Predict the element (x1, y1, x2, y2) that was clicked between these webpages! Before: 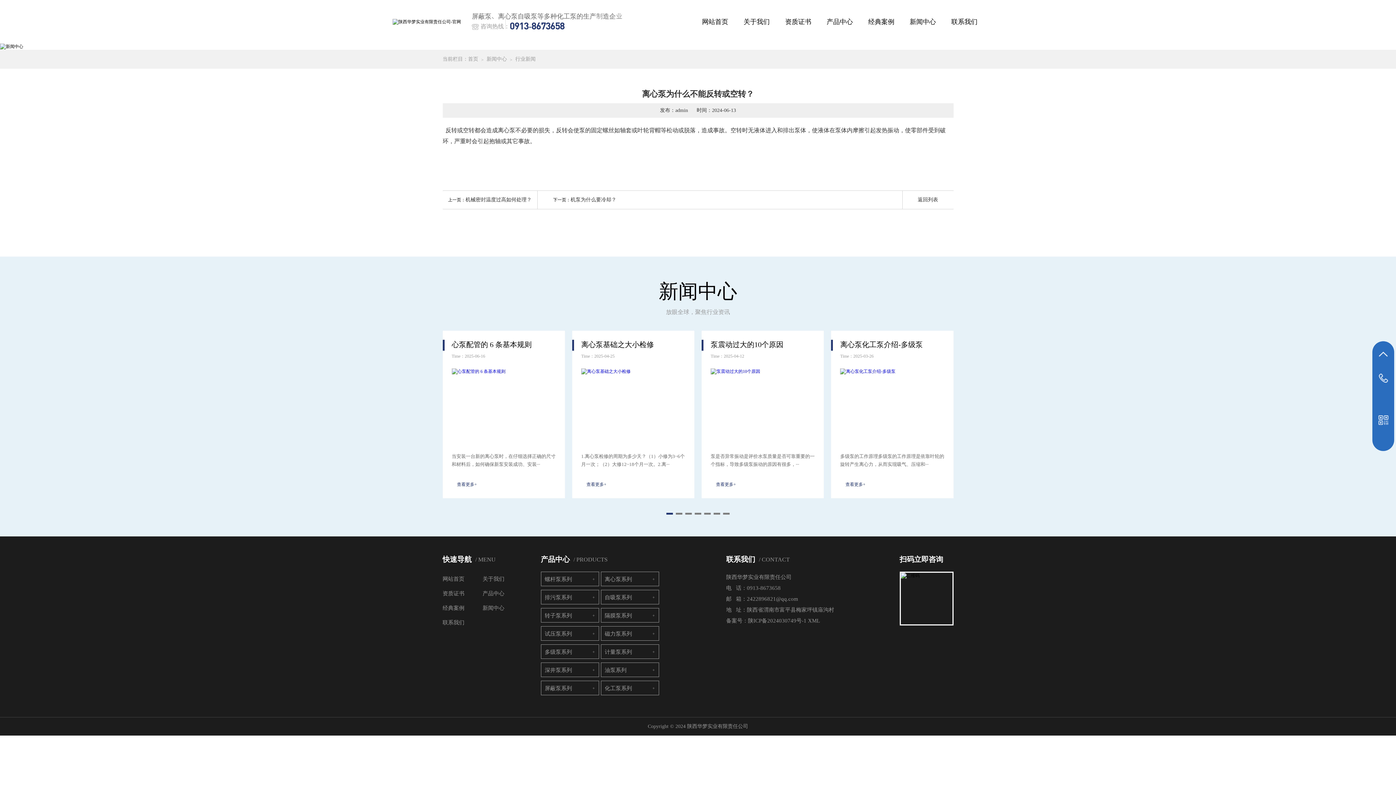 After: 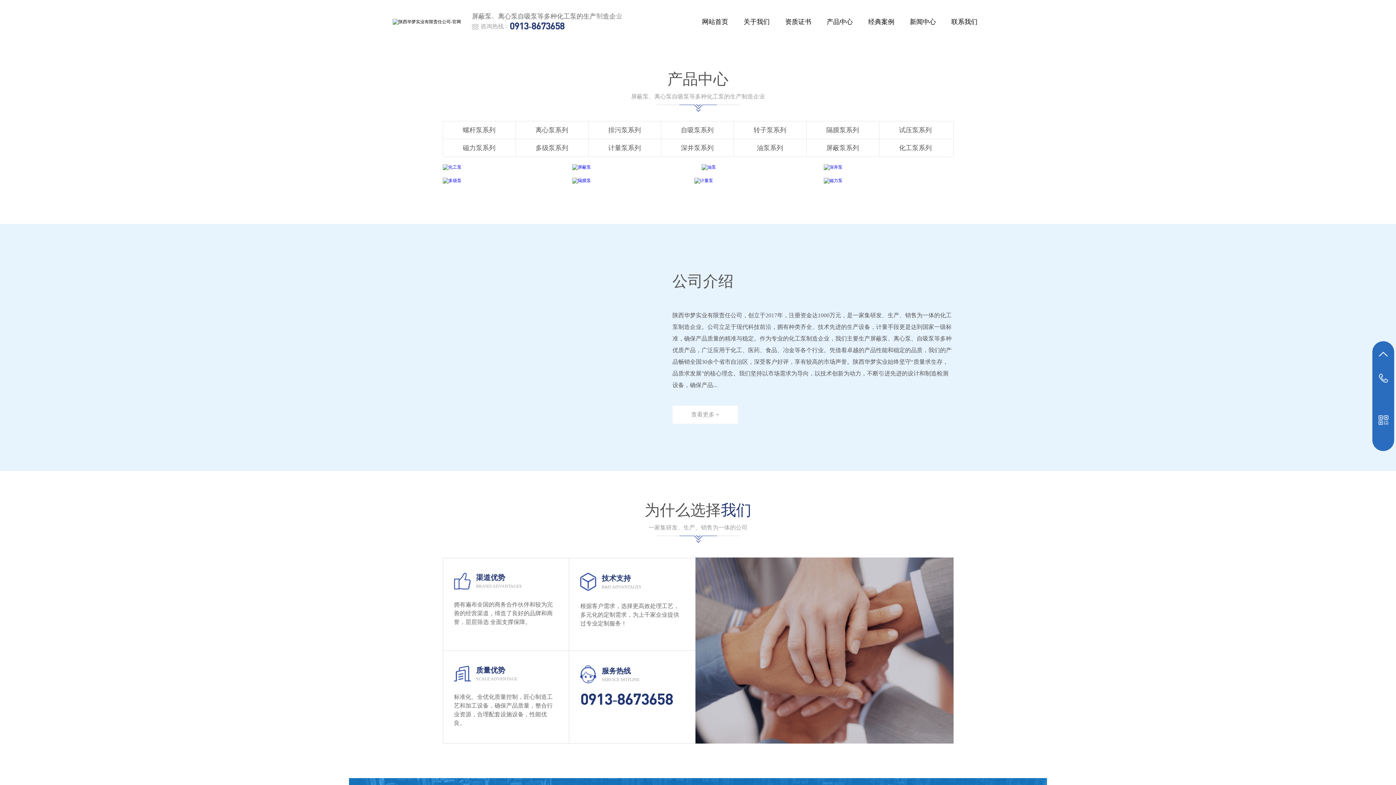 Action: label: 网站首页 bbox: (694, 0, 736, 43)